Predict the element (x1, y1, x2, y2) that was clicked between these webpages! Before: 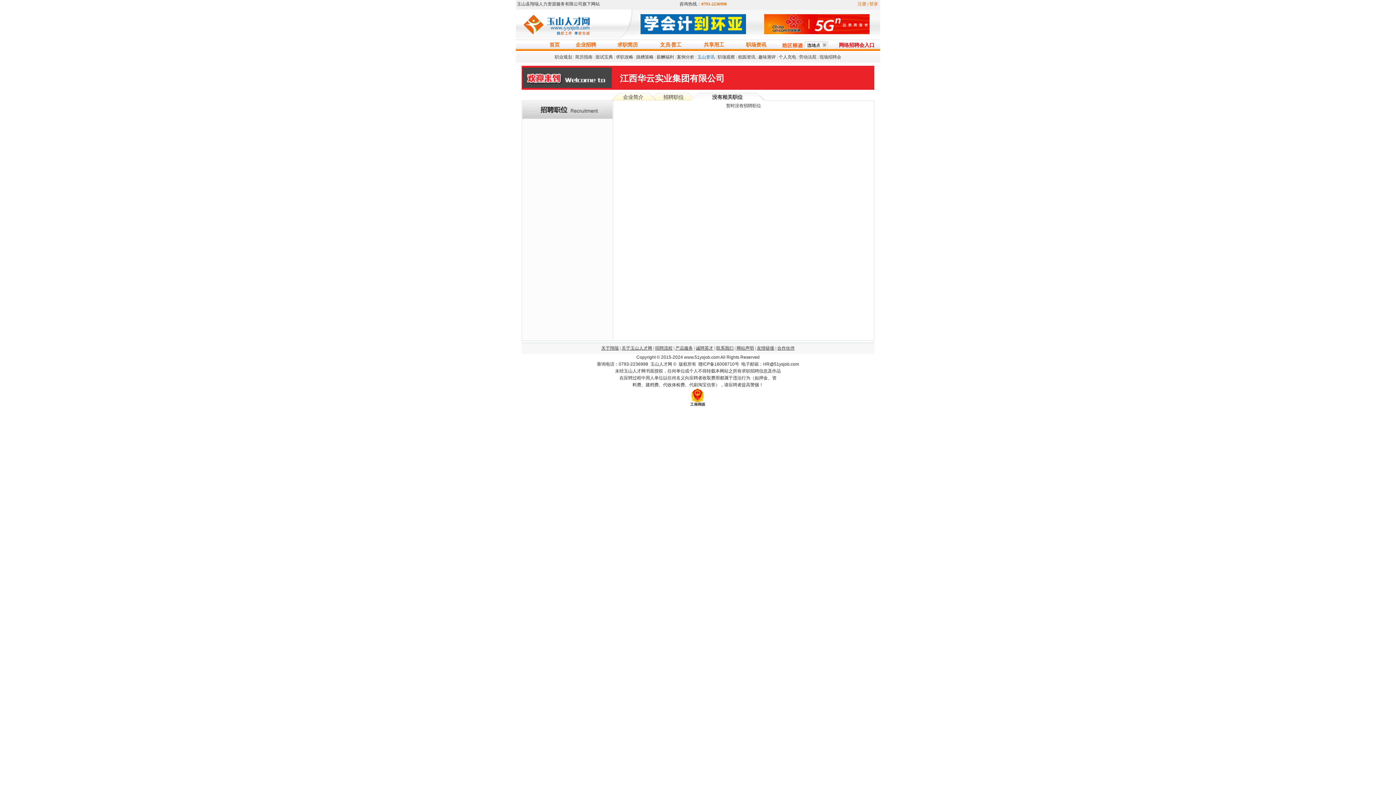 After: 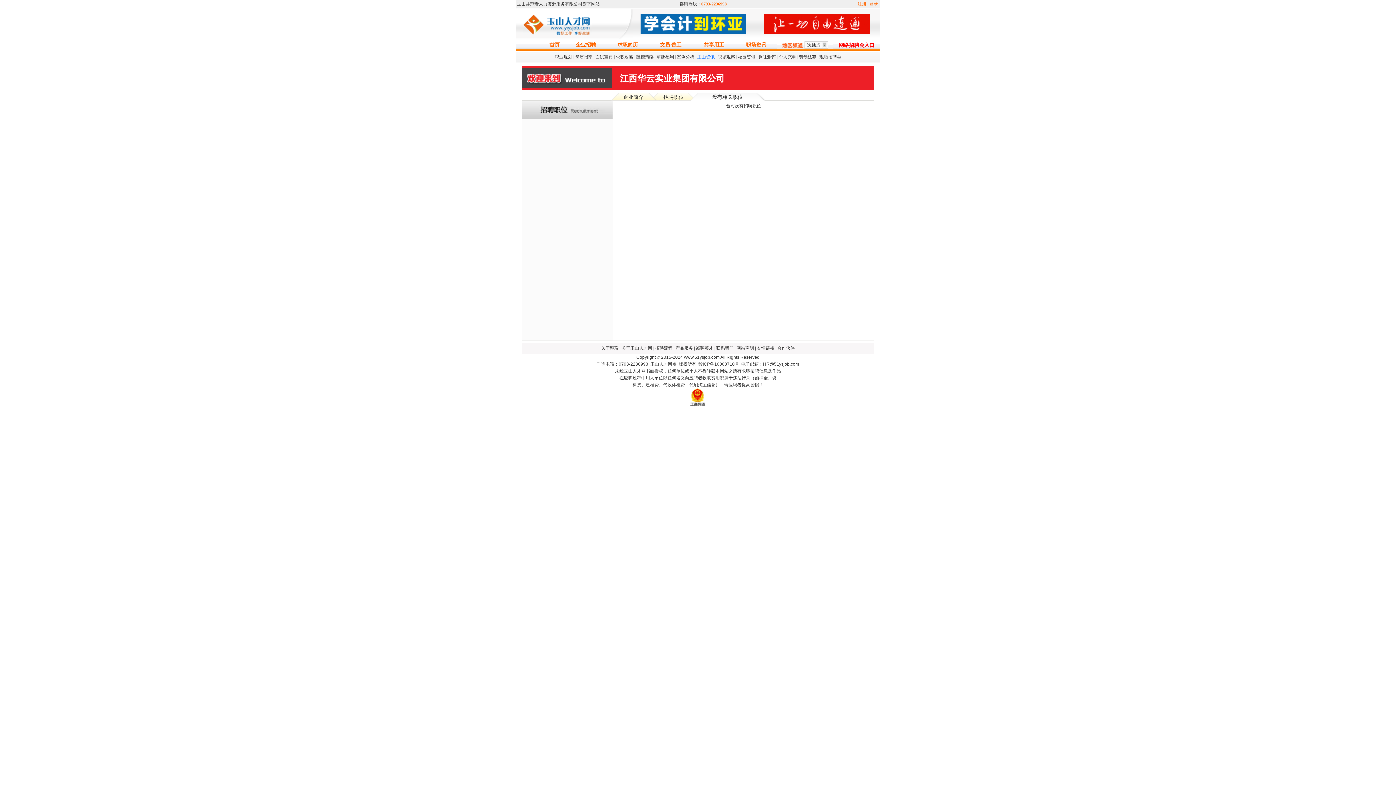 Action: bbox: (640, 30, 746, 35)